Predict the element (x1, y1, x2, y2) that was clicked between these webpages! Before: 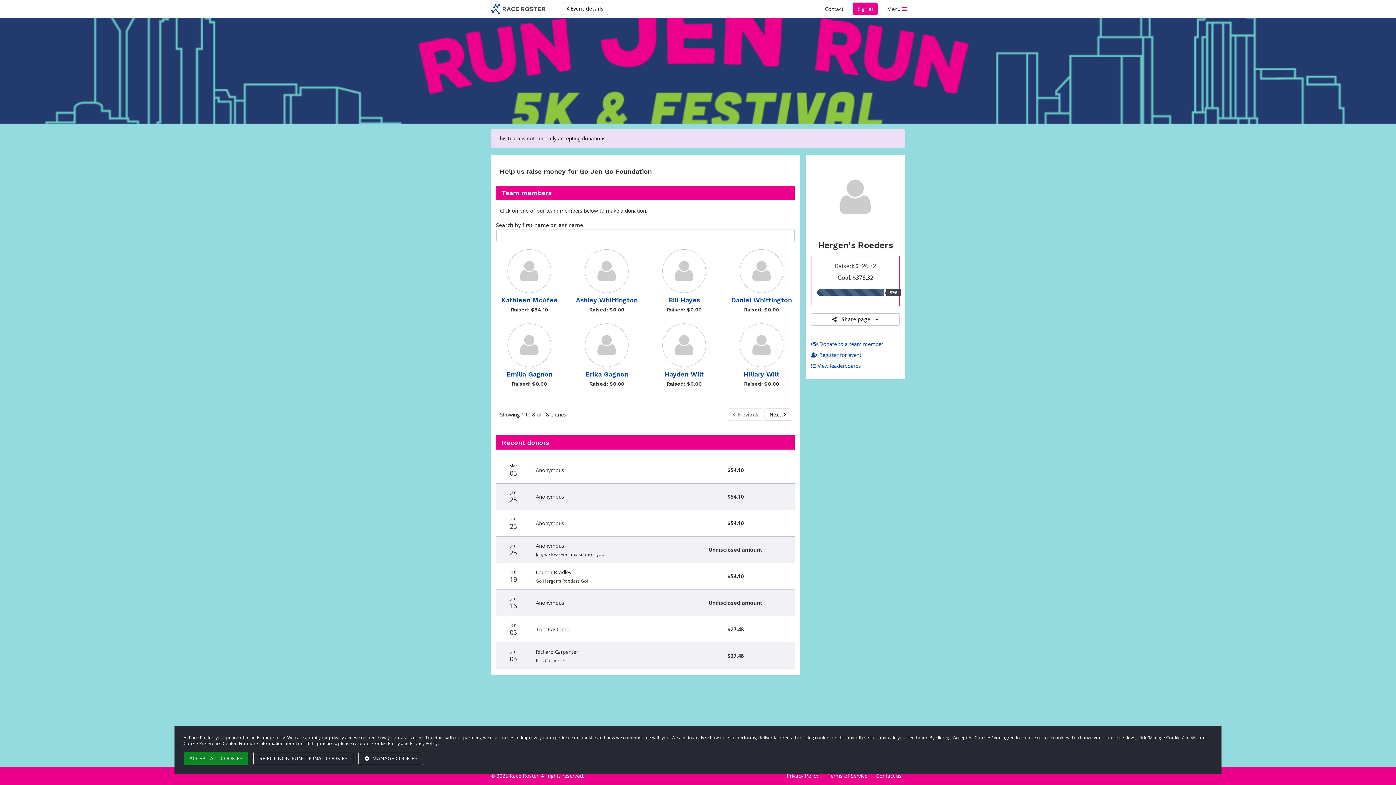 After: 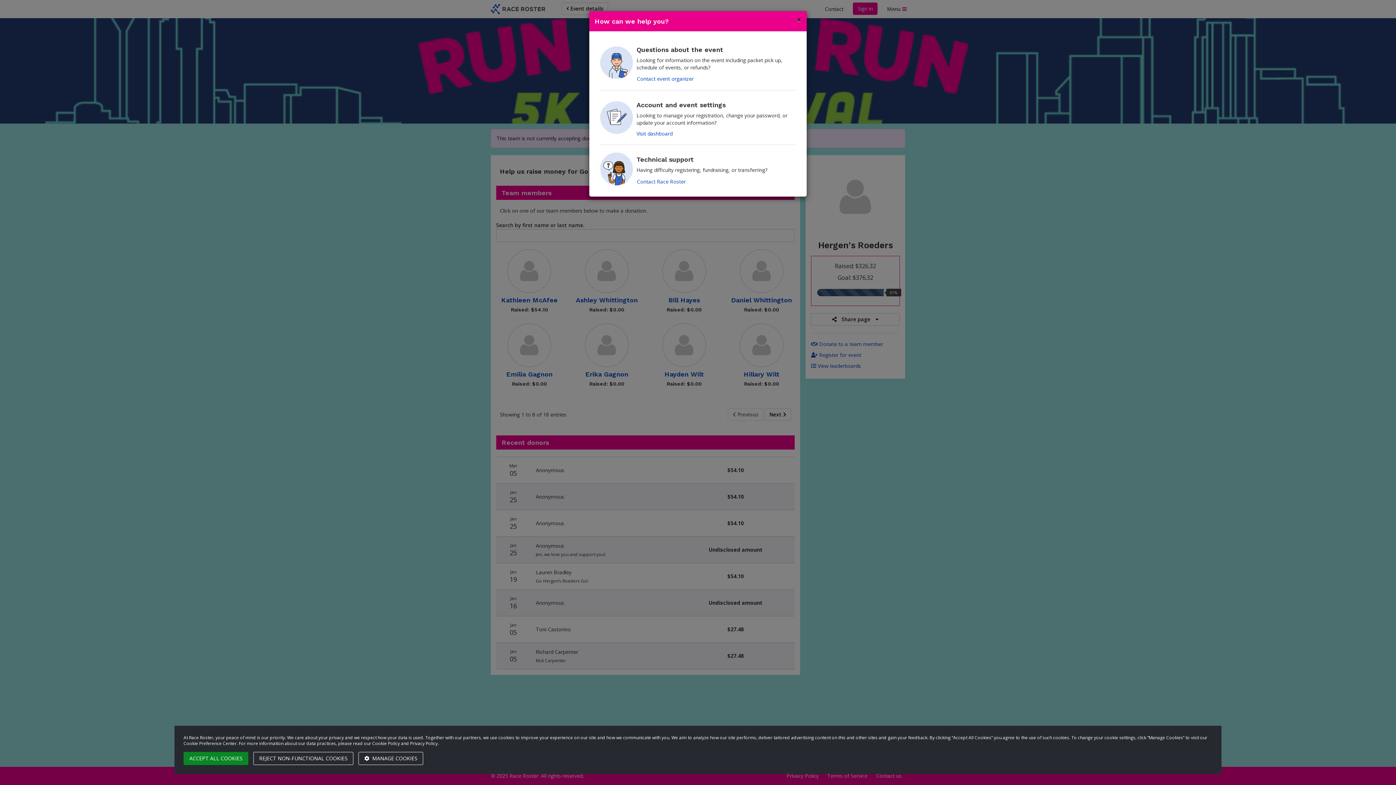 Action: label: Contact bbox: (821, 0, 847, 18)